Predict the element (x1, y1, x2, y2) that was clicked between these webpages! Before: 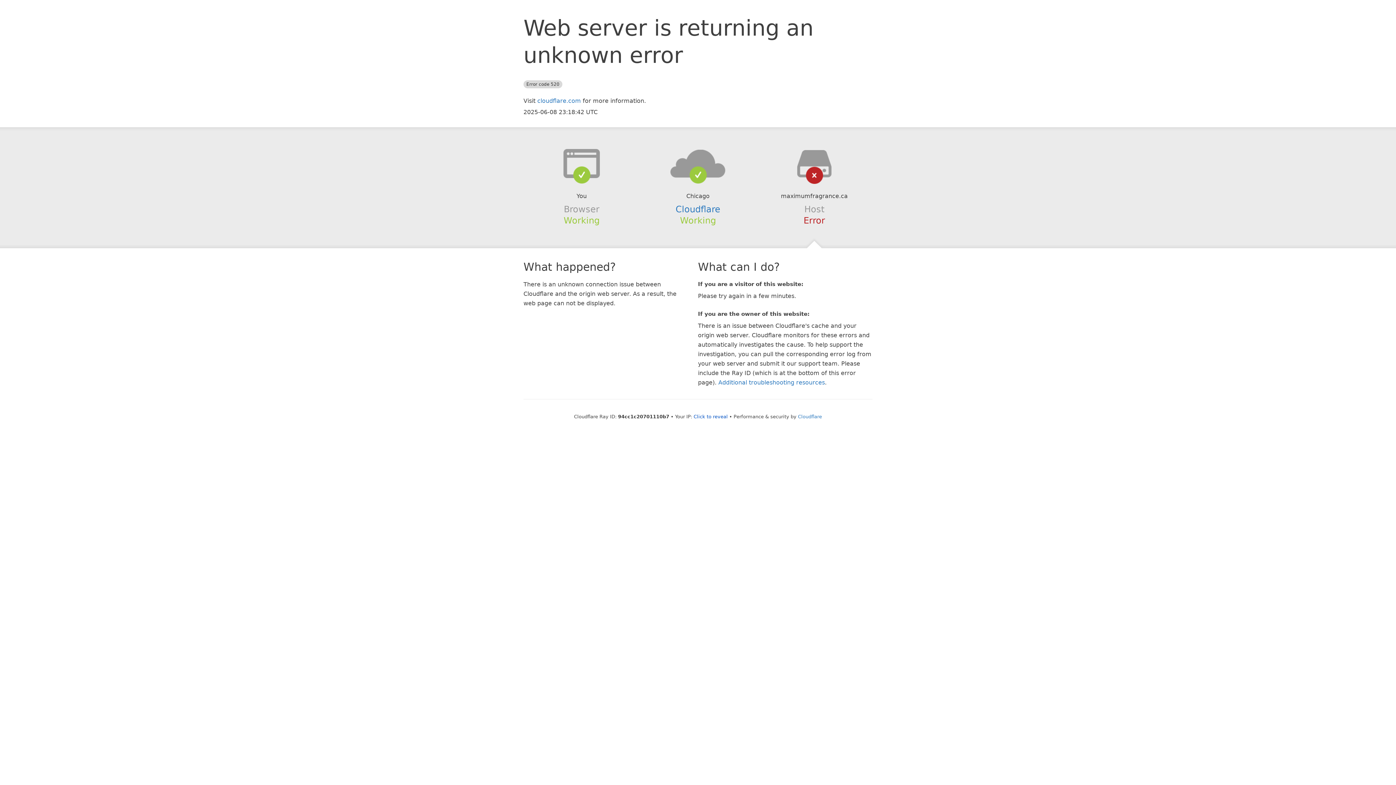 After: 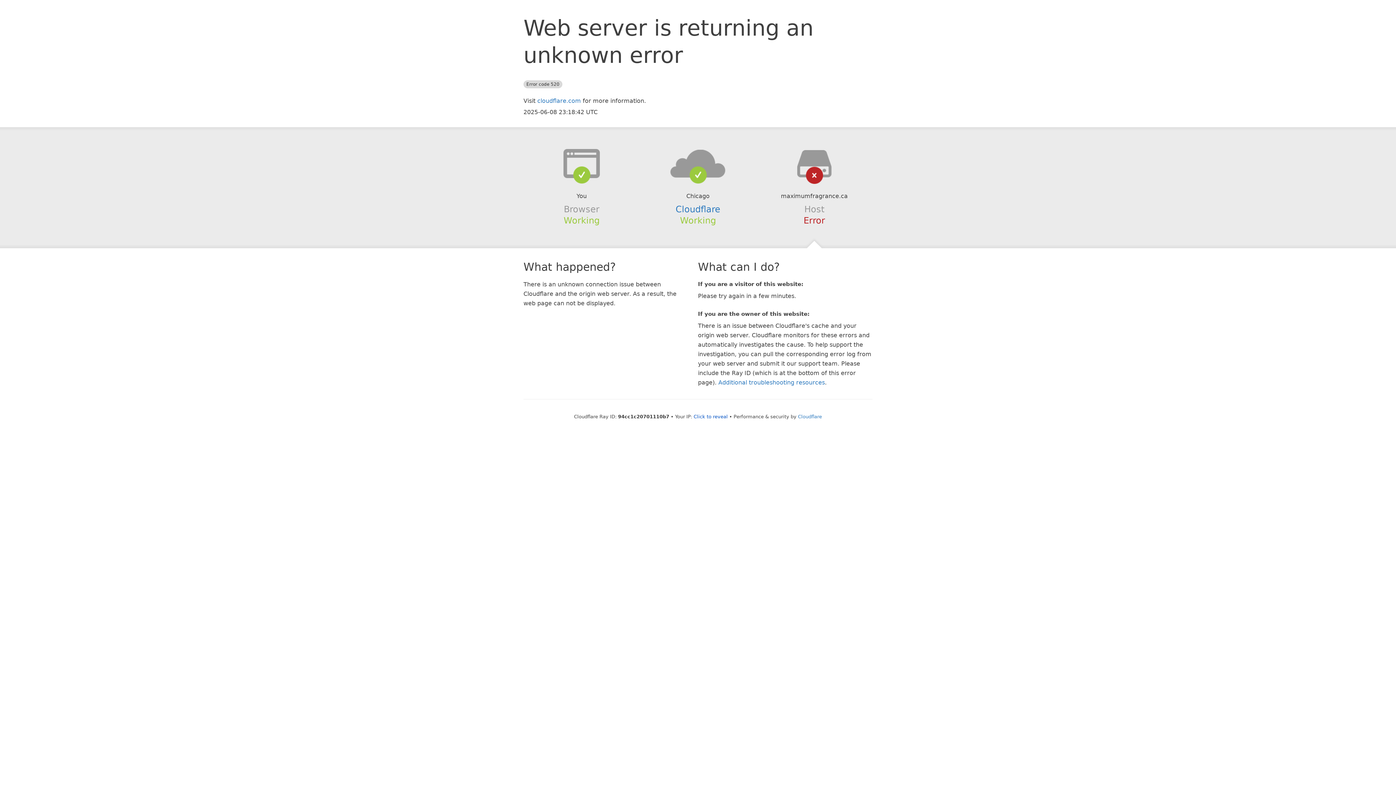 Action: bbox: (639, 148, 756, 178)